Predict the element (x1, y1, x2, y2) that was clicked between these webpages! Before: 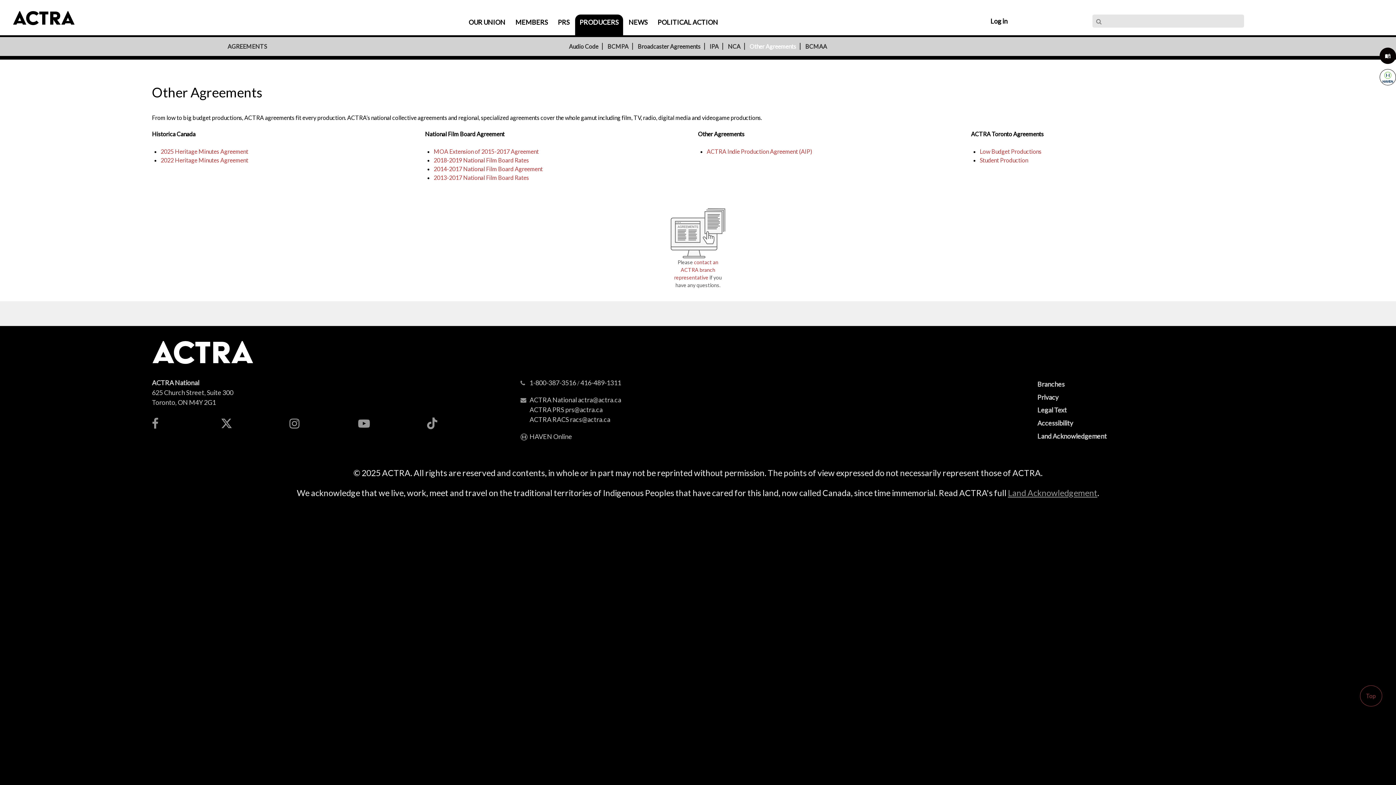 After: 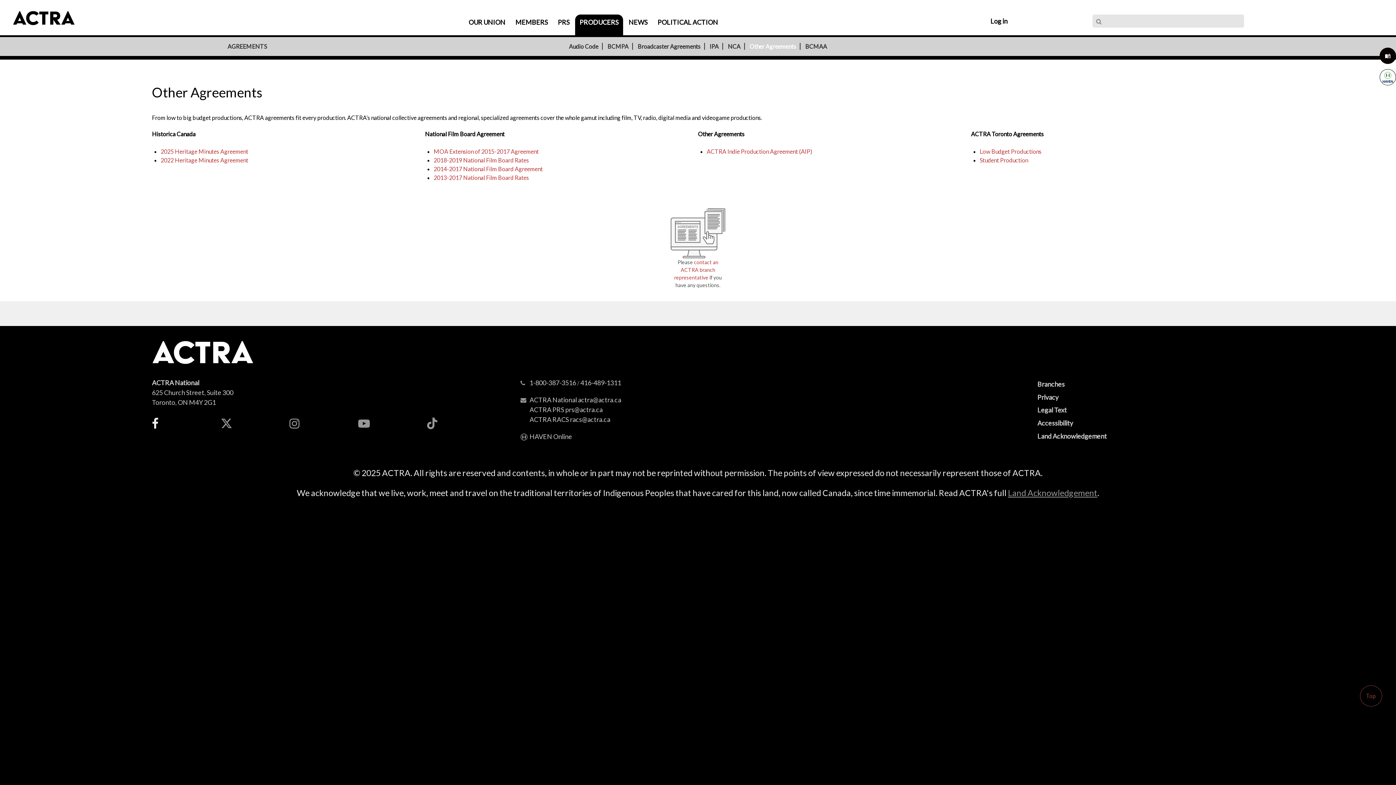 Action: bbox: (152, 414, 220, 432)